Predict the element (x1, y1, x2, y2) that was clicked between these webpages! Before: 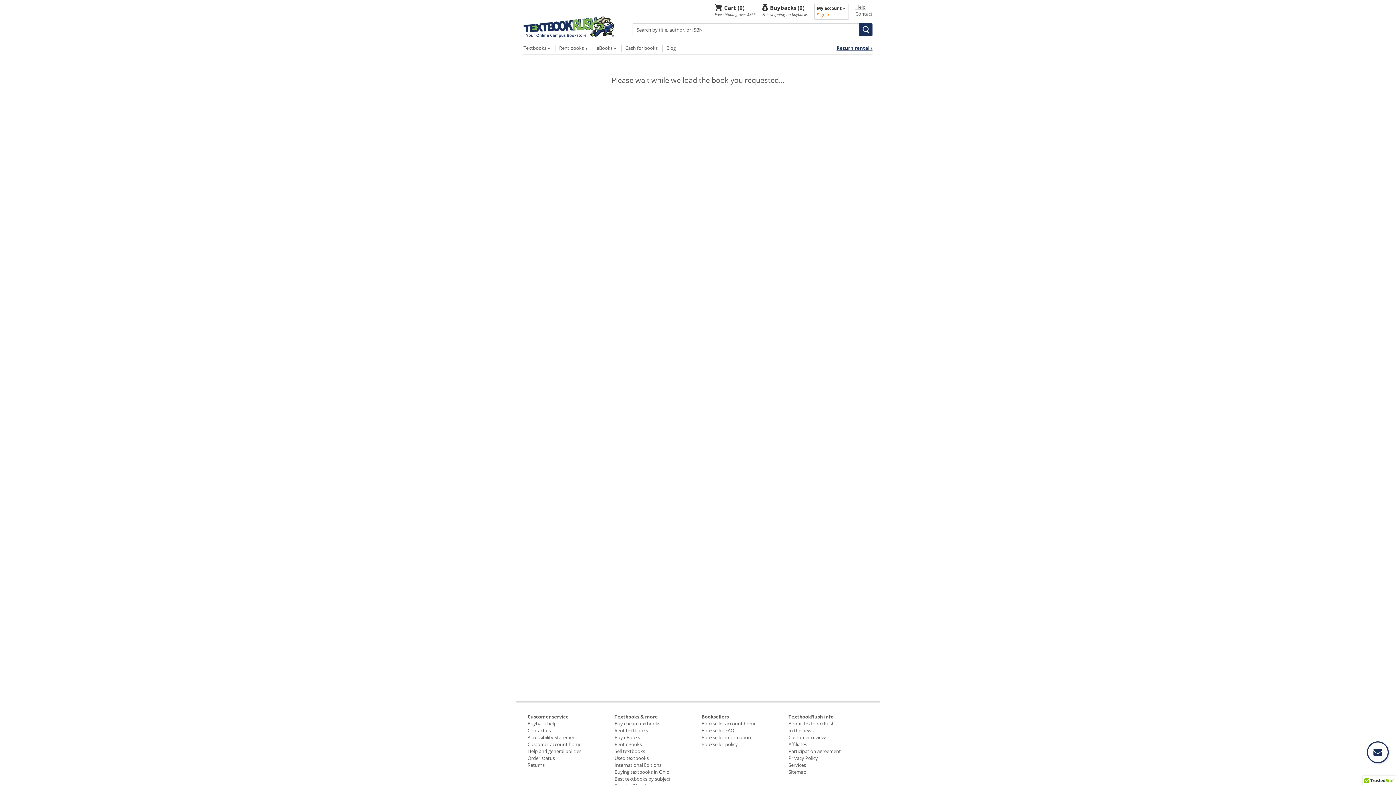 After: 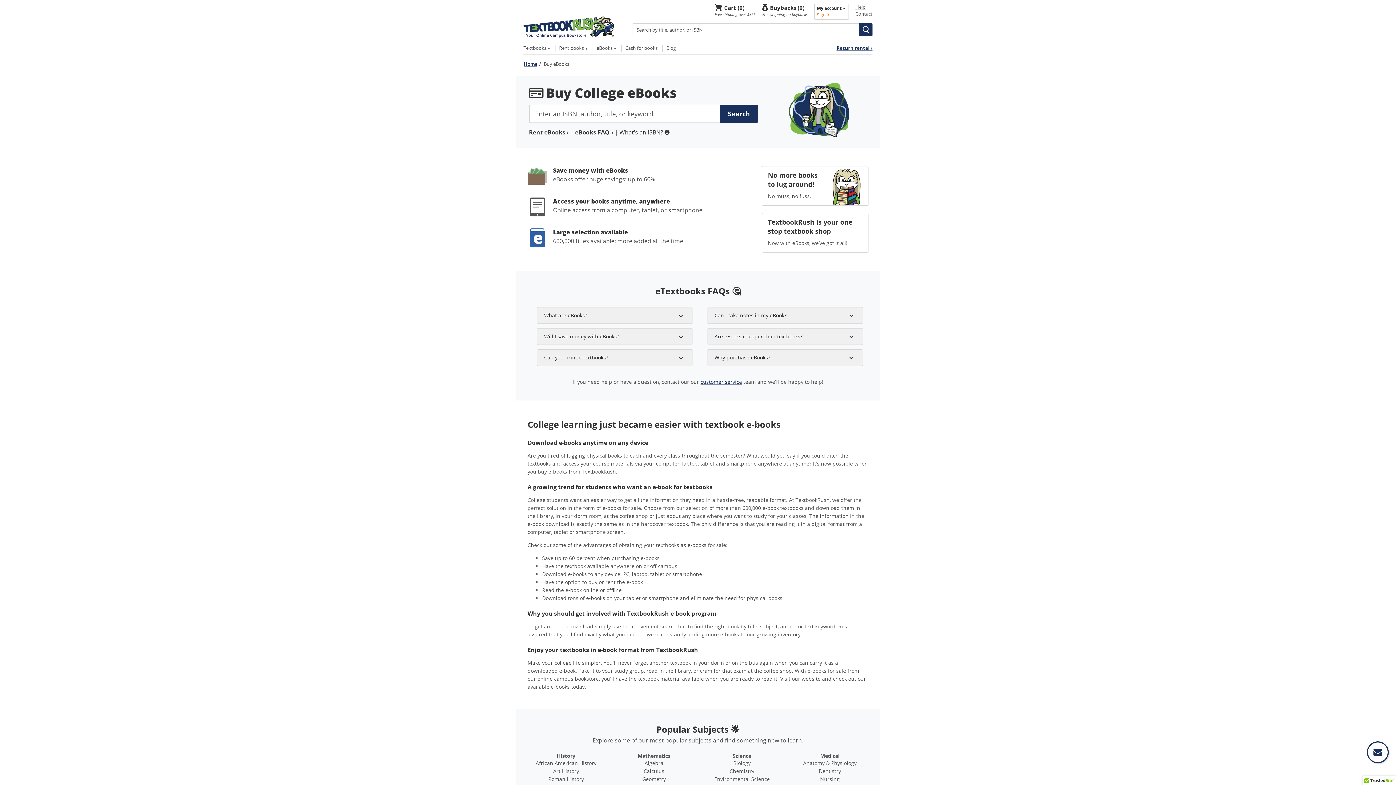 Action: bbox: (614, 734, 640, 741) label: Buy eBooks